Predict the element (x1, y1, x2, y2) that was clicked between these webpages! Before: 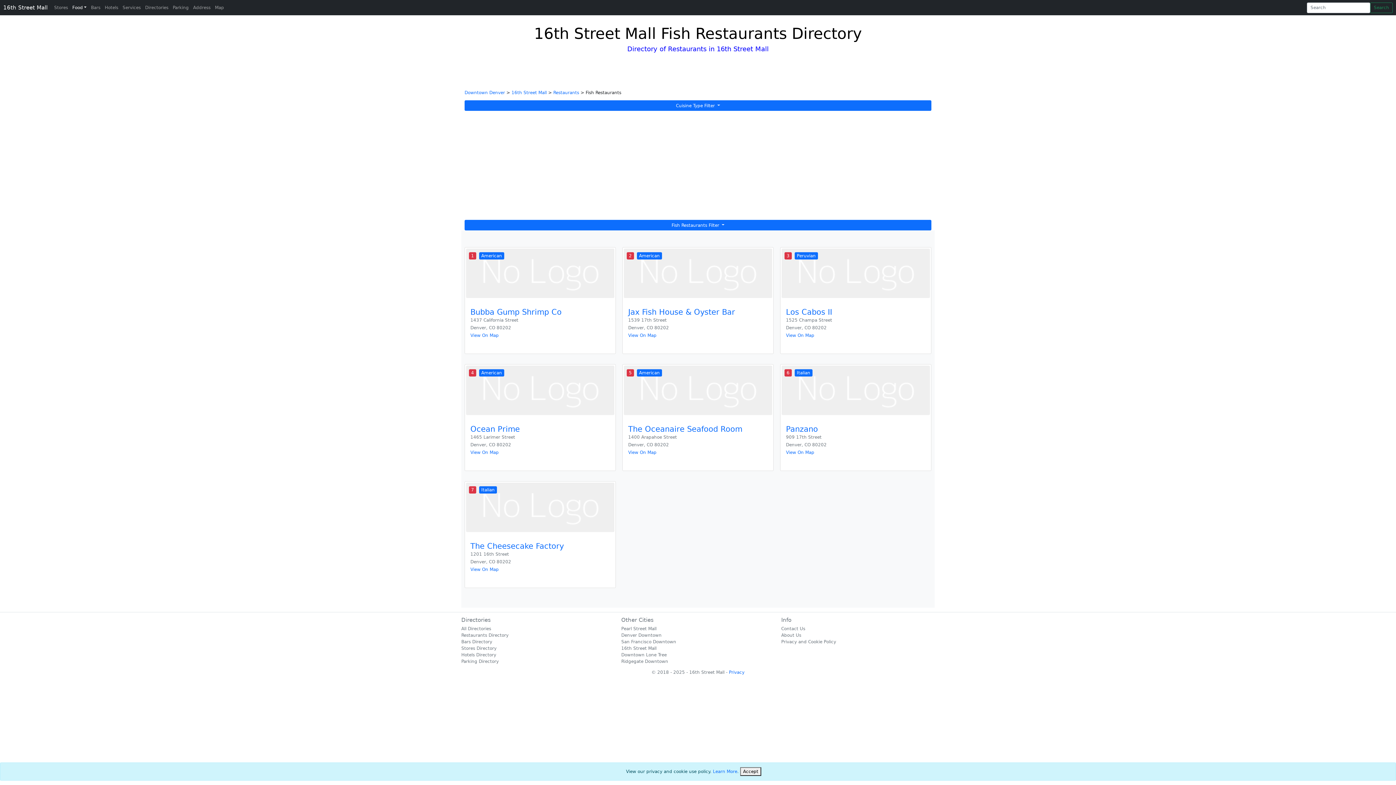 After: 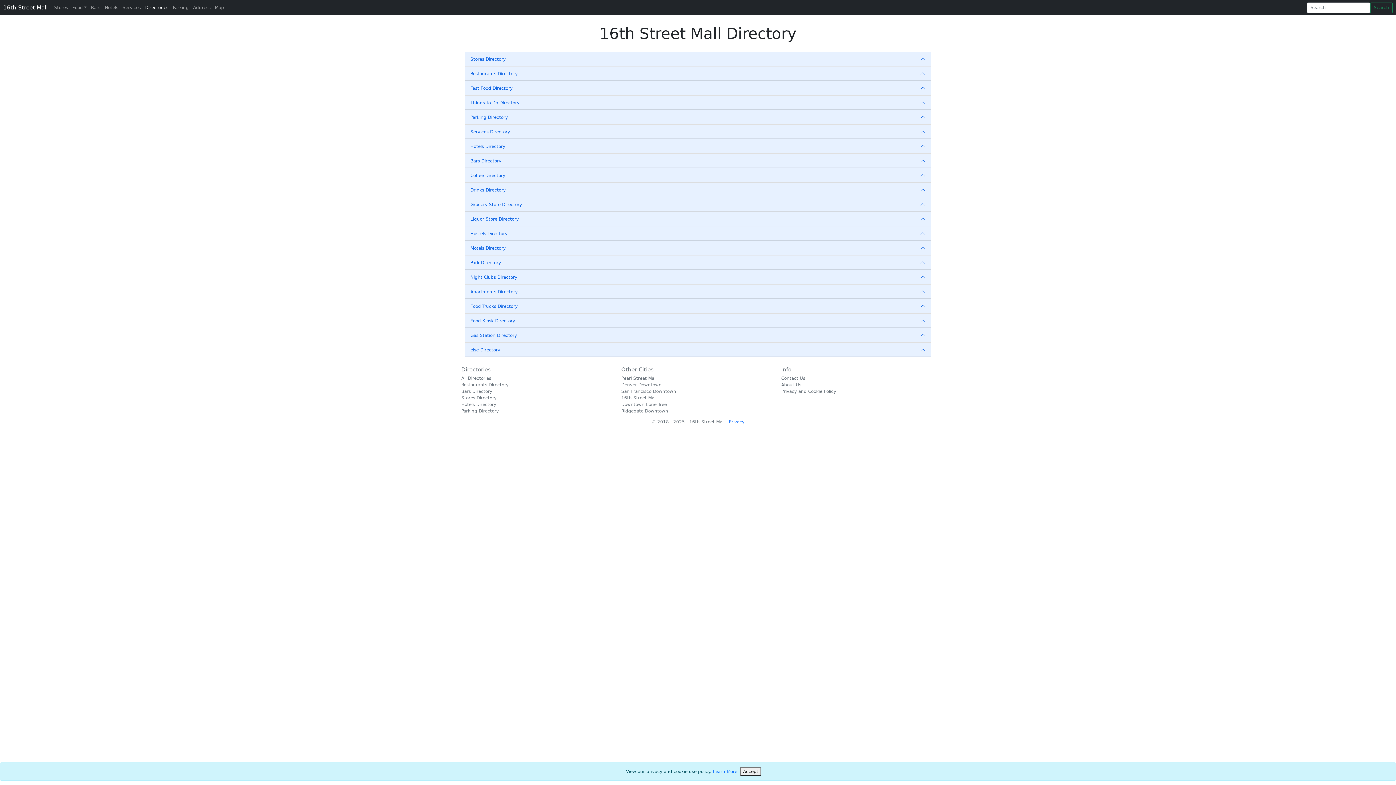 Action: label: Directories bbox: (142, 2, 170, 13)